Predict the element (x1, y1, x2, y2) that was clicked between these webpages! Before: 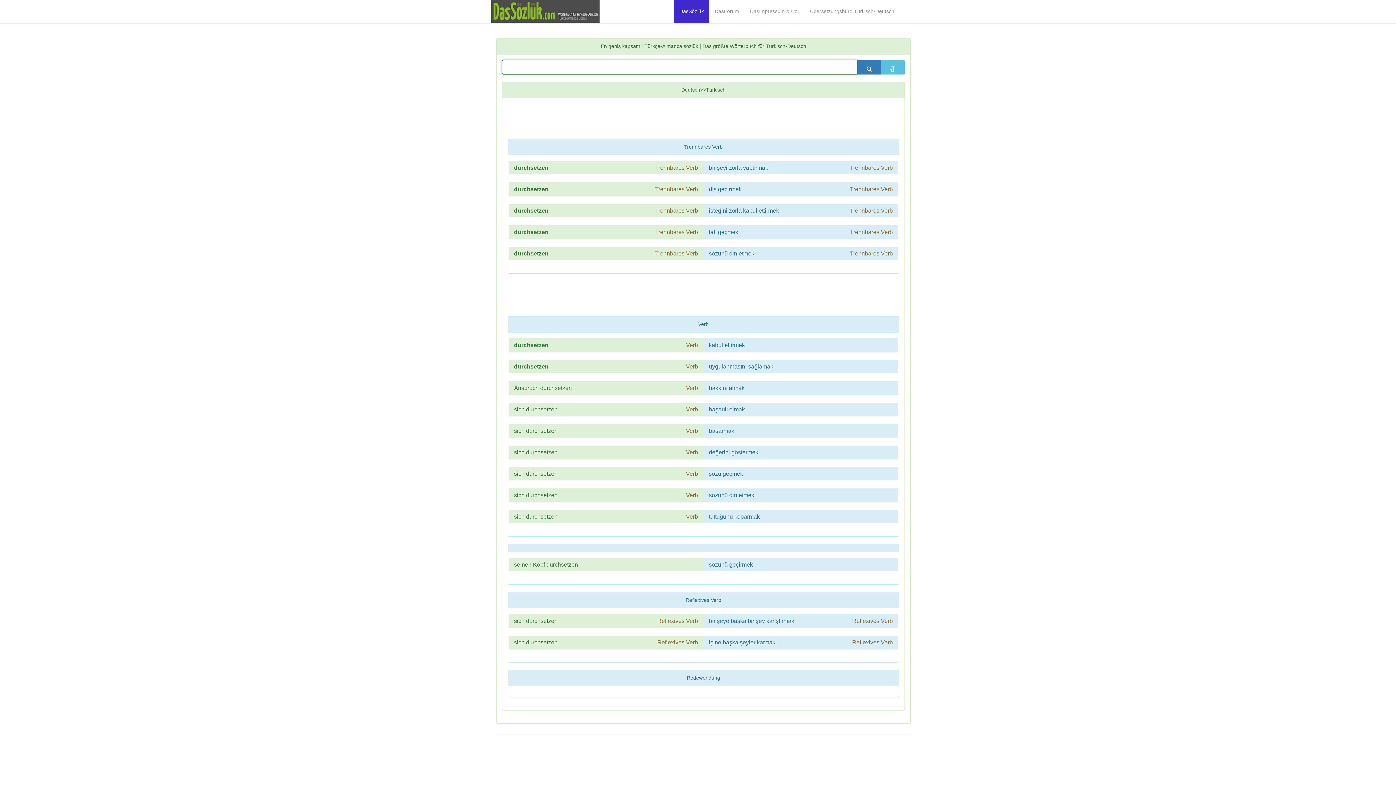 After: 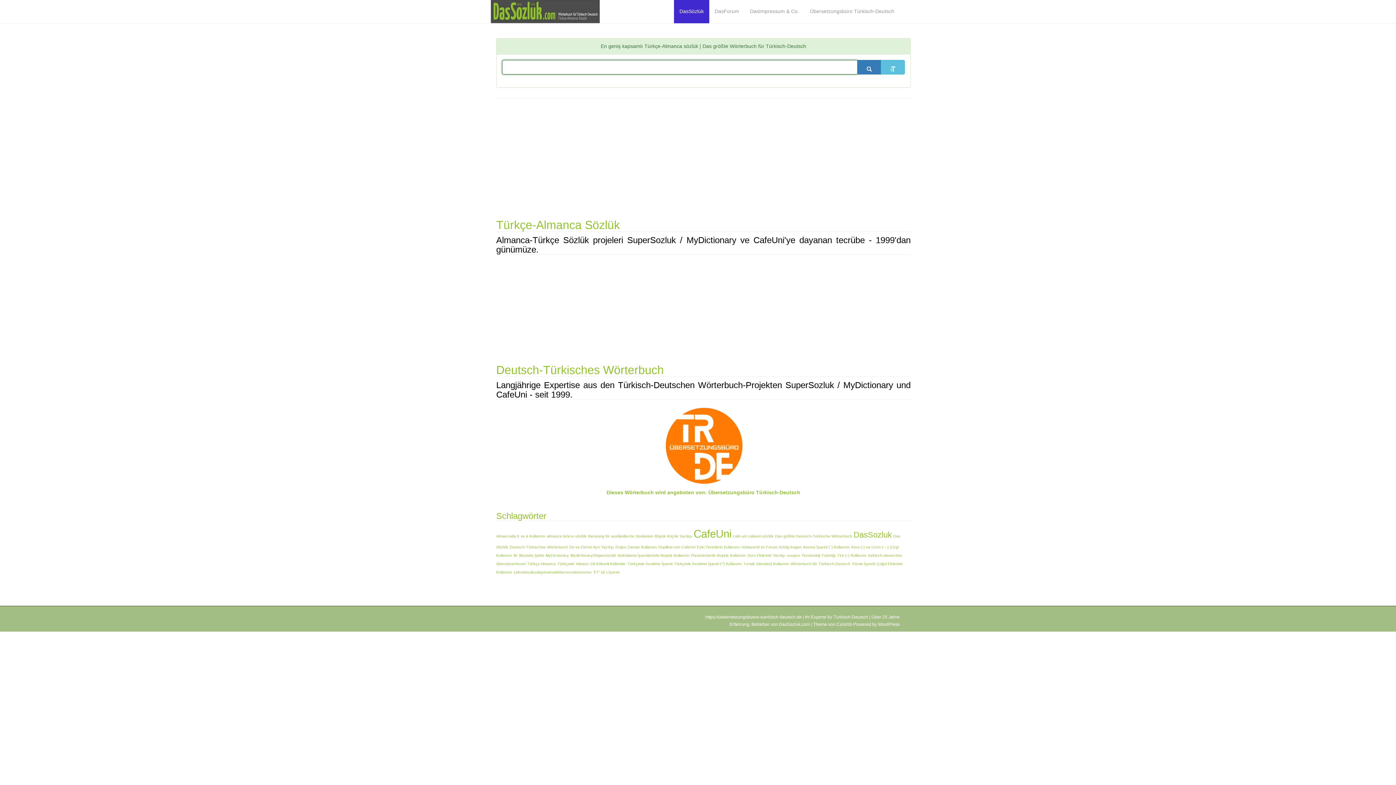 Action: bbox: (857, 60, 881, 74)